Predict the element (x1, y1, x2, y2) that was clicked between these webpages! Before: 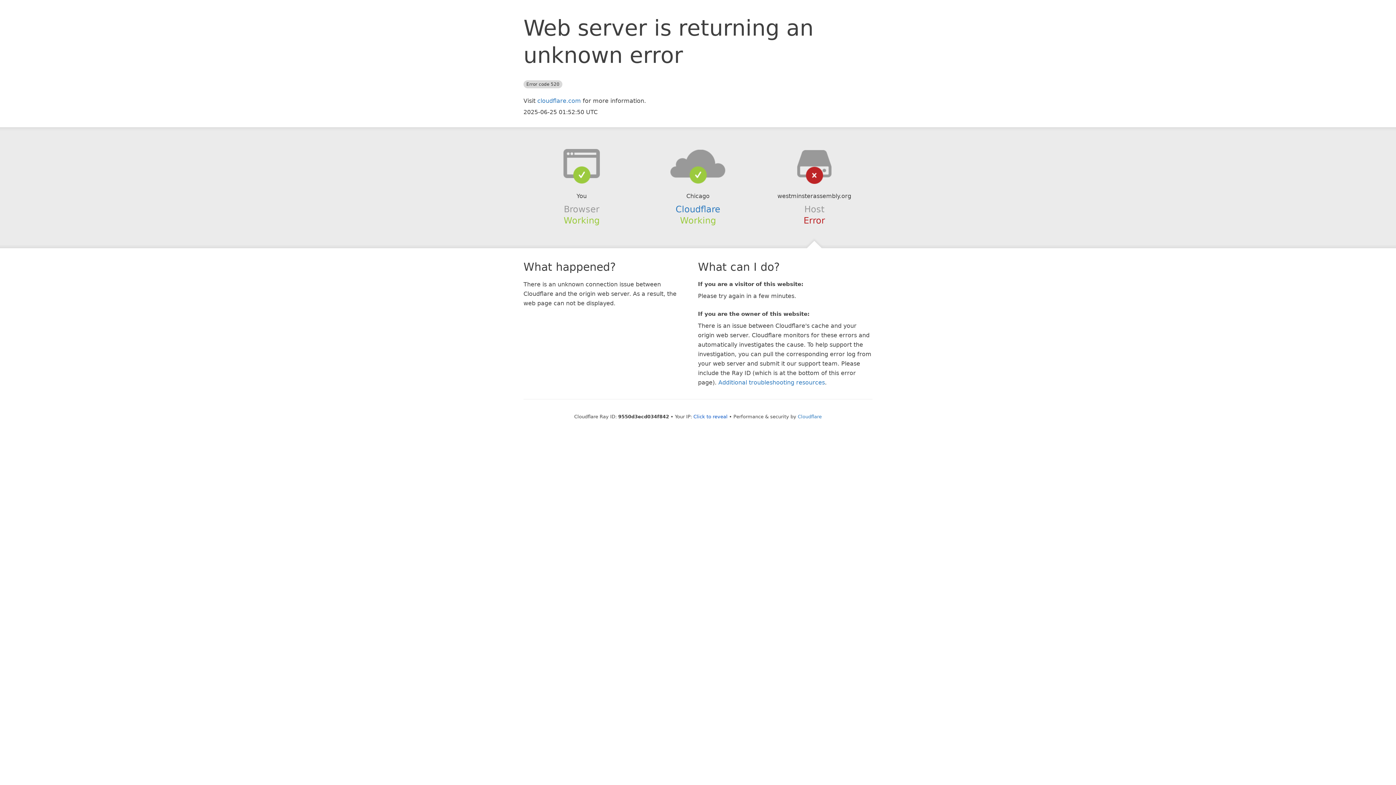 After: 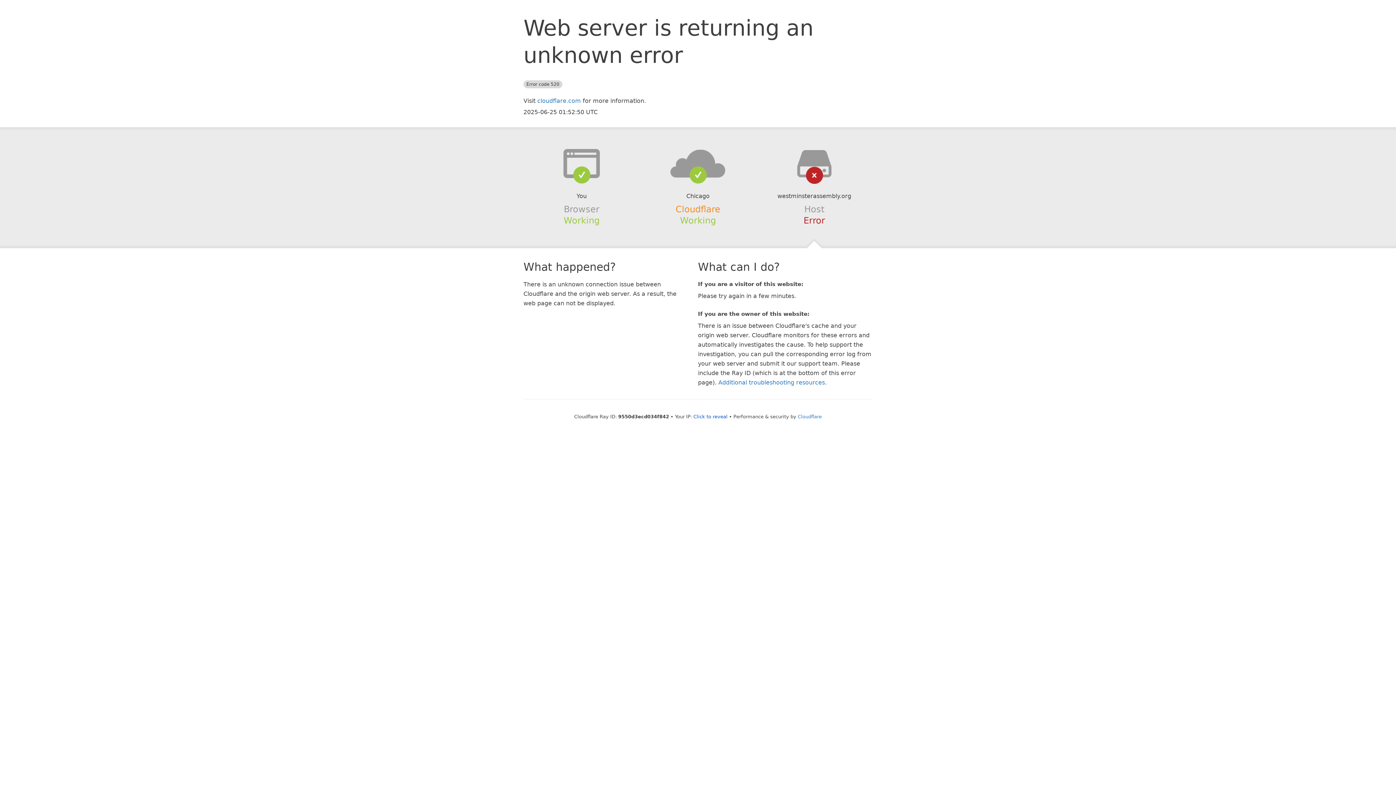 Action: label: Cloudflare bbox: (675, 204, 720, 214)